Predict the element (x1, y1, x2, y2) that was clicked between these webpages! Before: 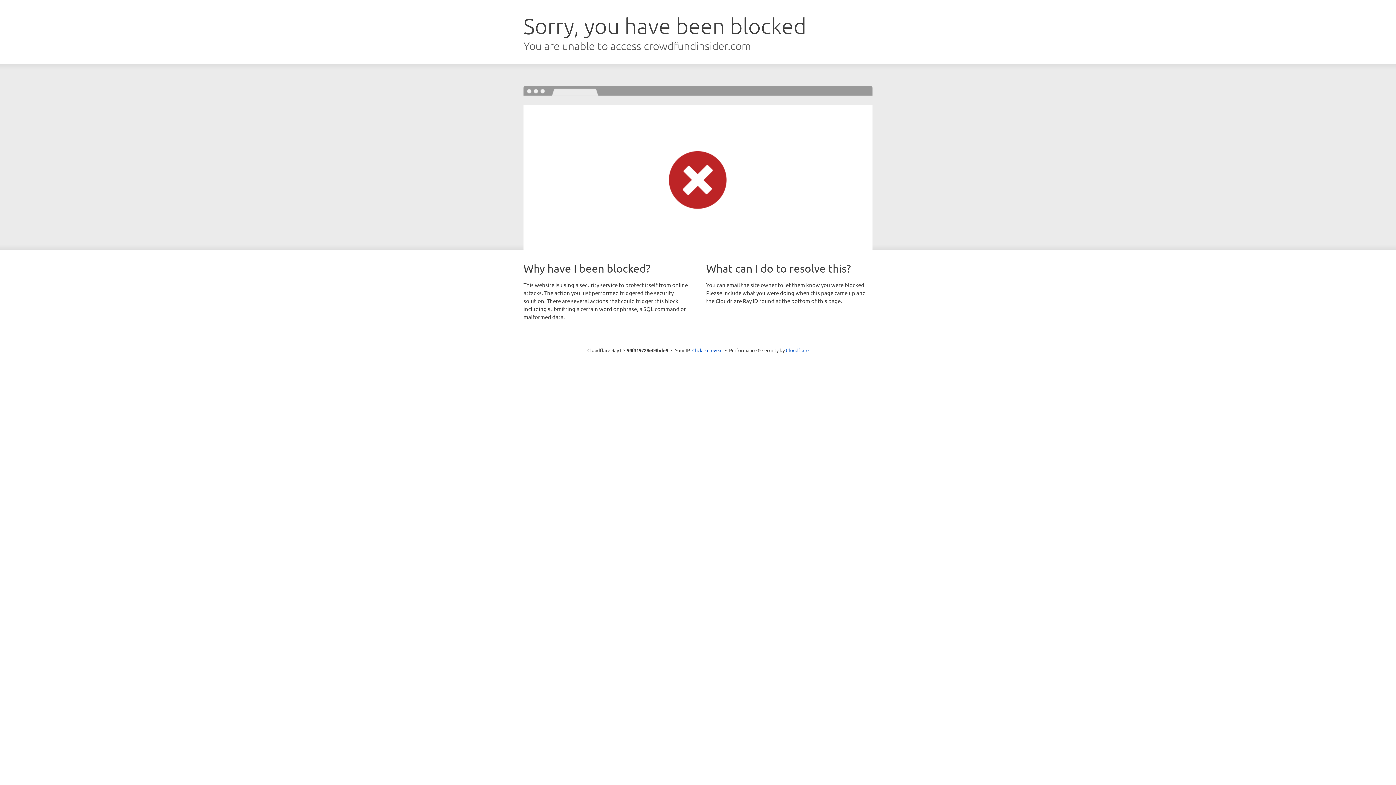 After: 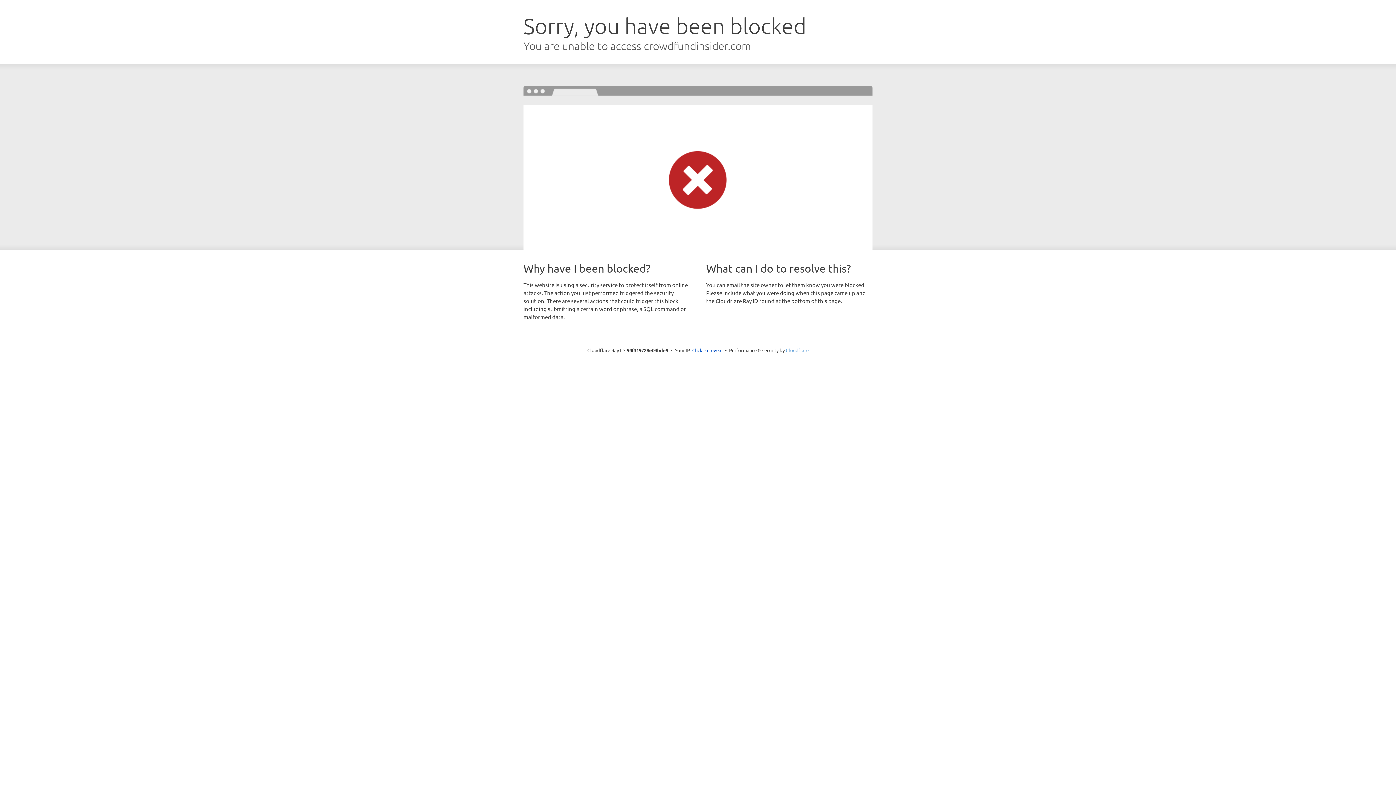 Action: bbox: (786, 347, 808, 353) label: Cloudflare